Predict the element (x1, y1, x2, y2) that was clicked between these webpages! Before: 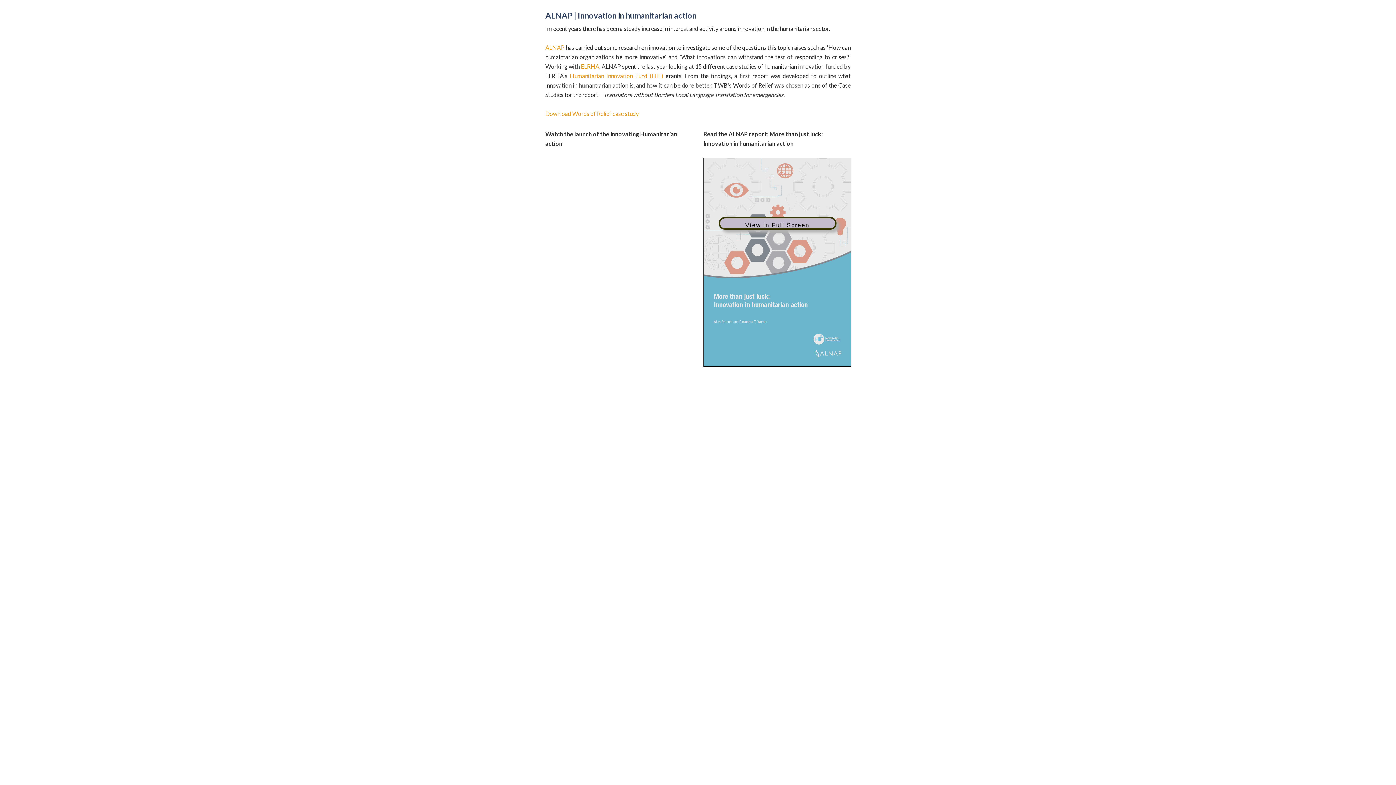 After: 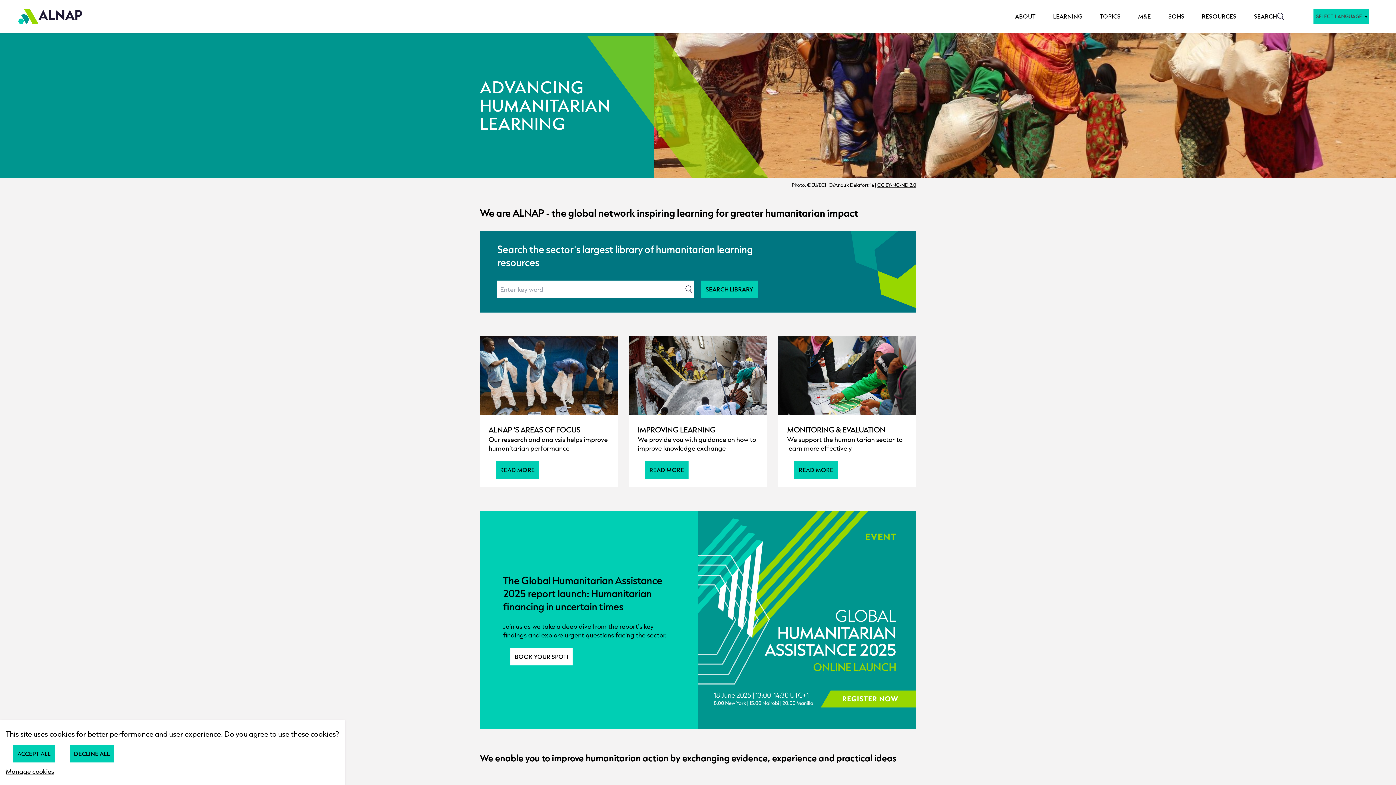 Action: bbox: (545, 44, 565, 50) label: ALNAP 